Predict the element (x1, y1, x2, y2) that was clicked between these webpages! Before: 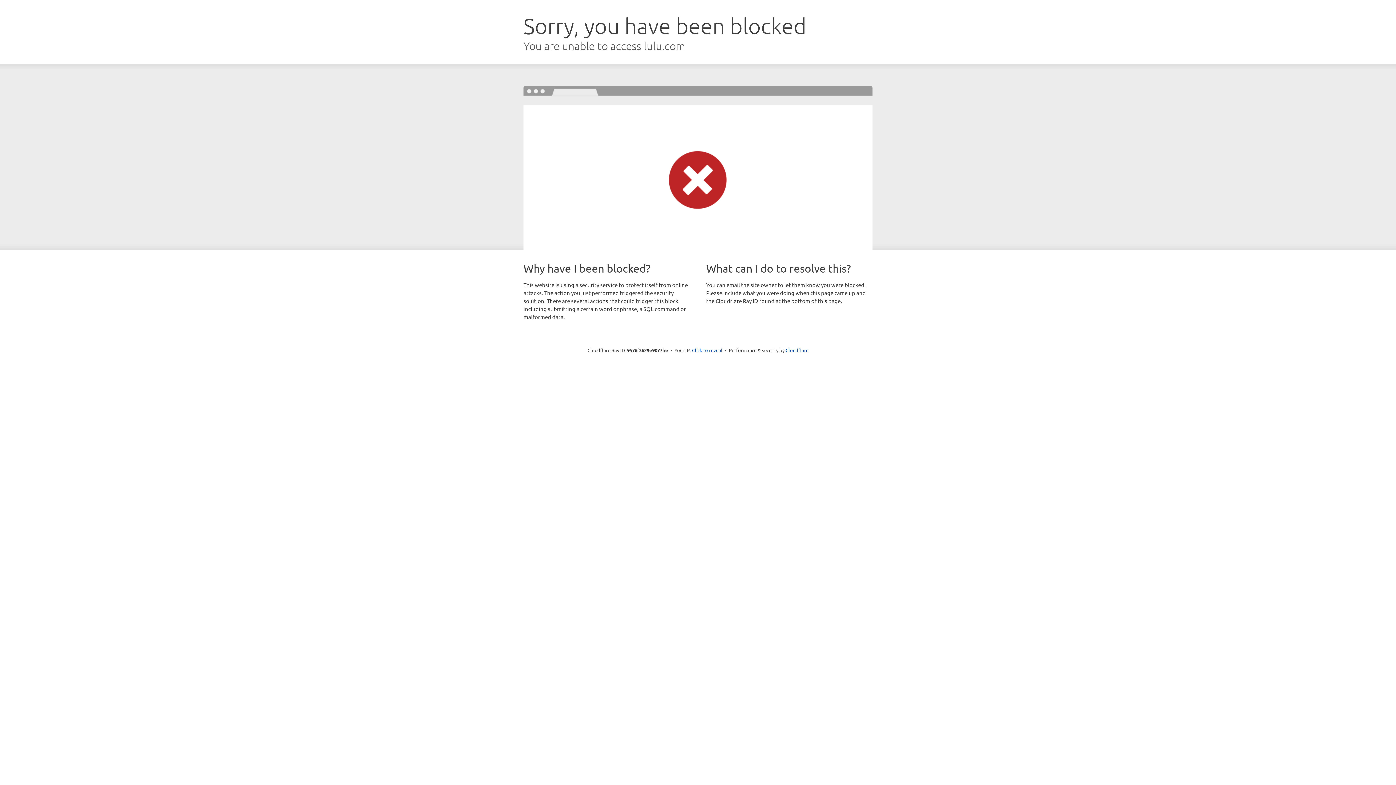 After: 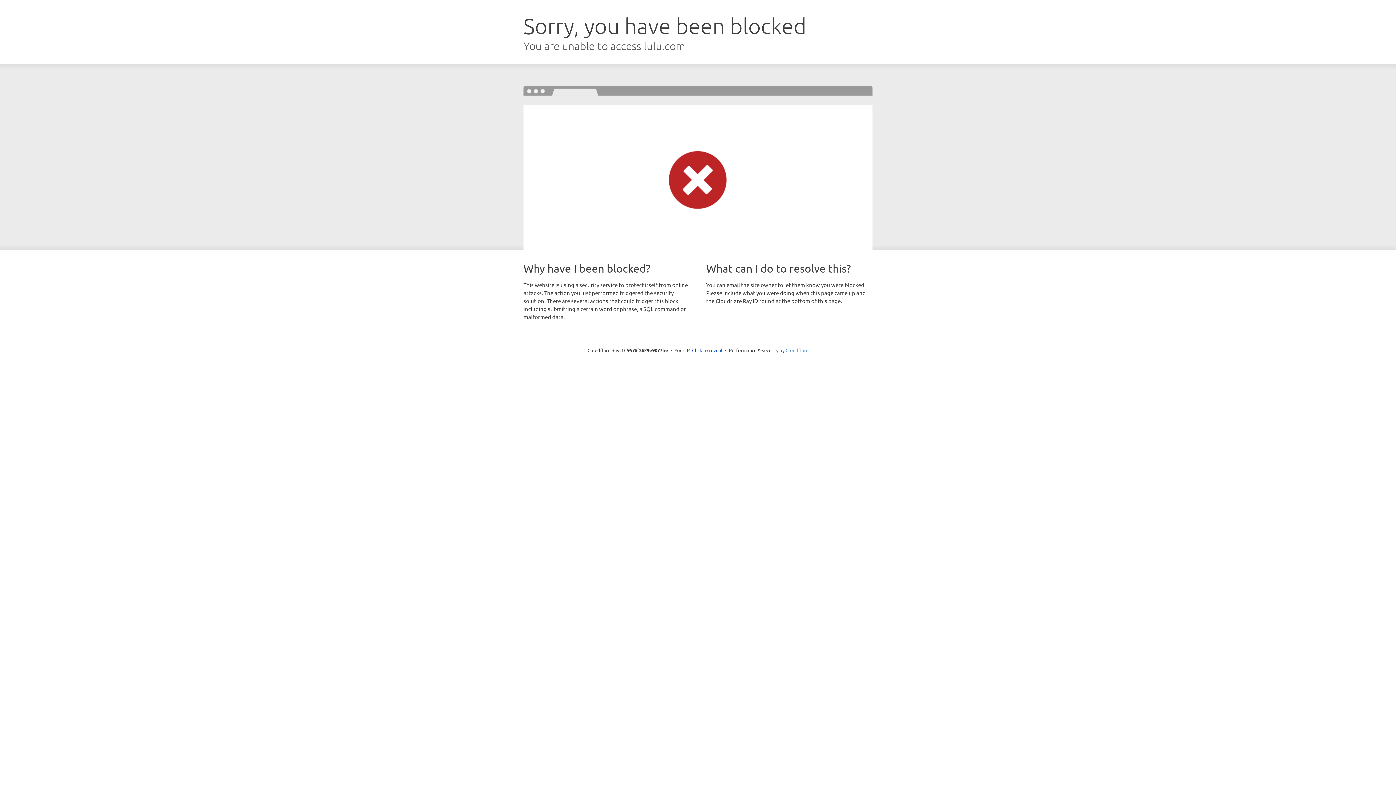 Action: bbox: (785, 347, 808, 353) label: Cloudflare